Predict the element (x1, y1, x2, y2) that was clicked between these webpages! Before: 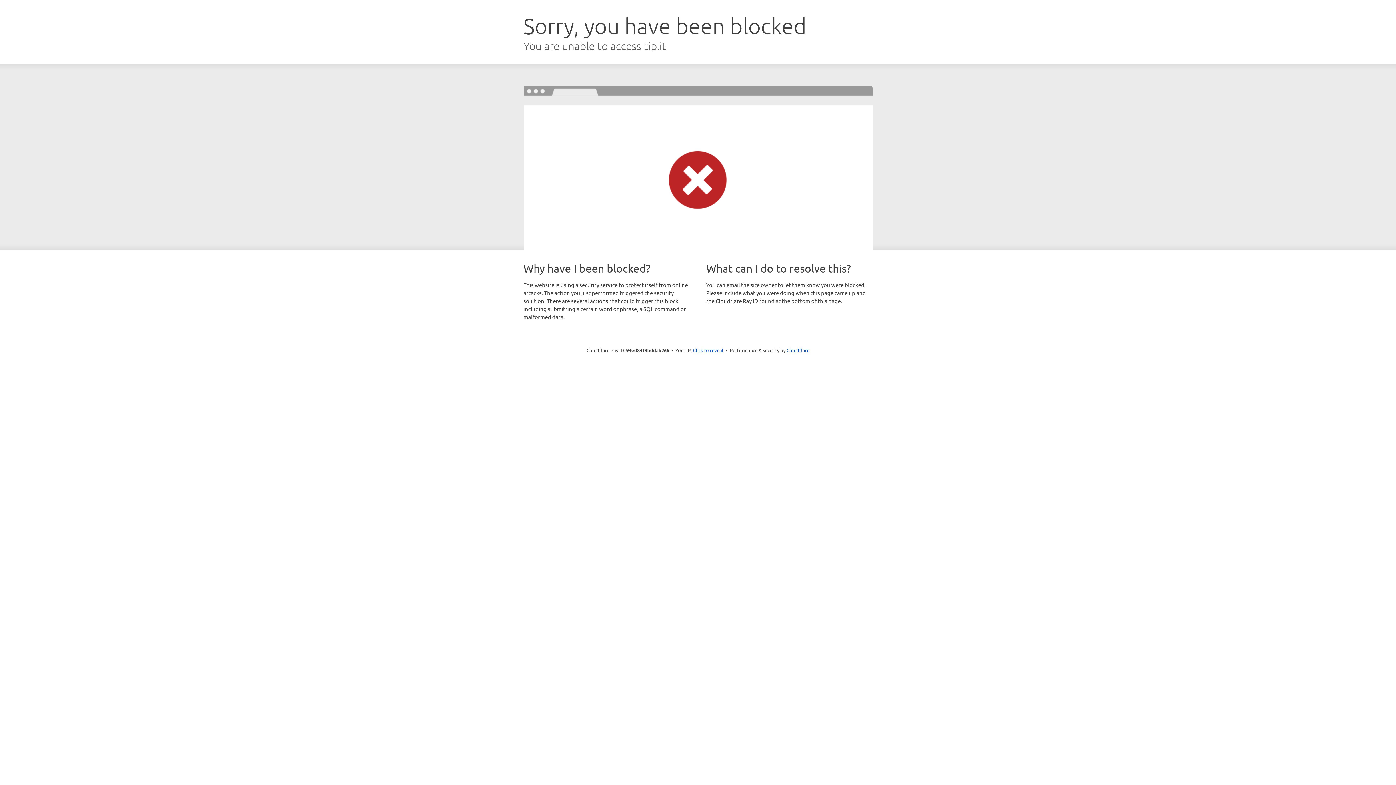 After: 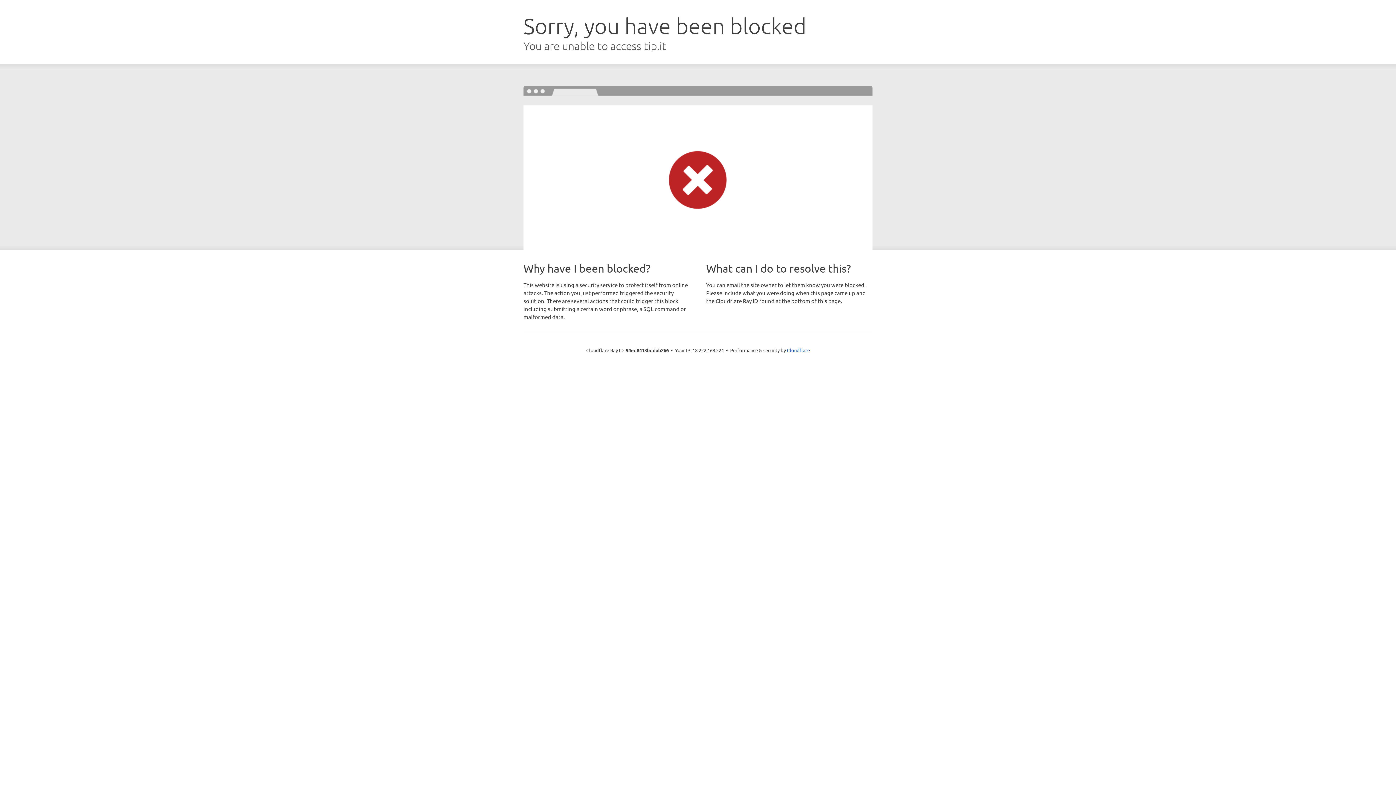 Action: label: Click to reveal bbox: (693, 346, 723, 353)